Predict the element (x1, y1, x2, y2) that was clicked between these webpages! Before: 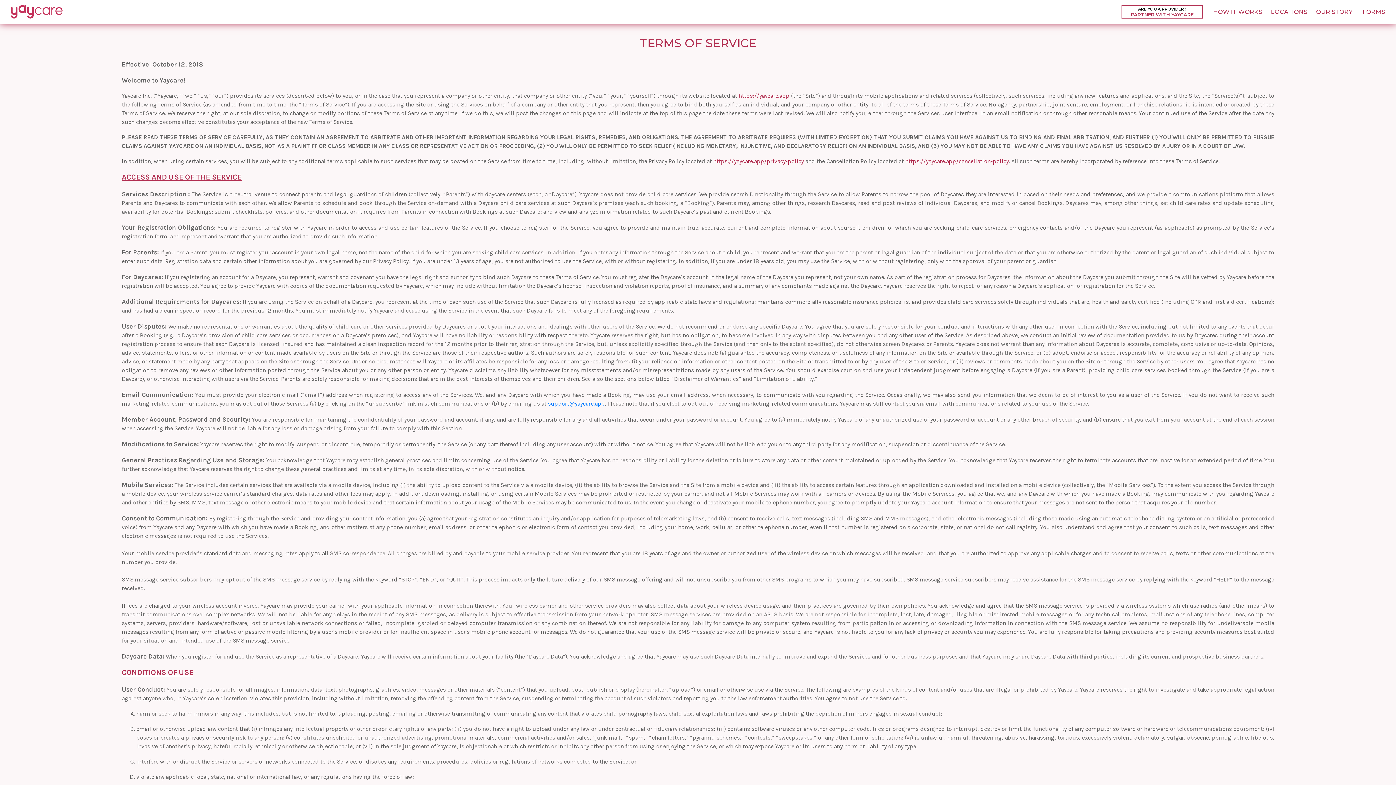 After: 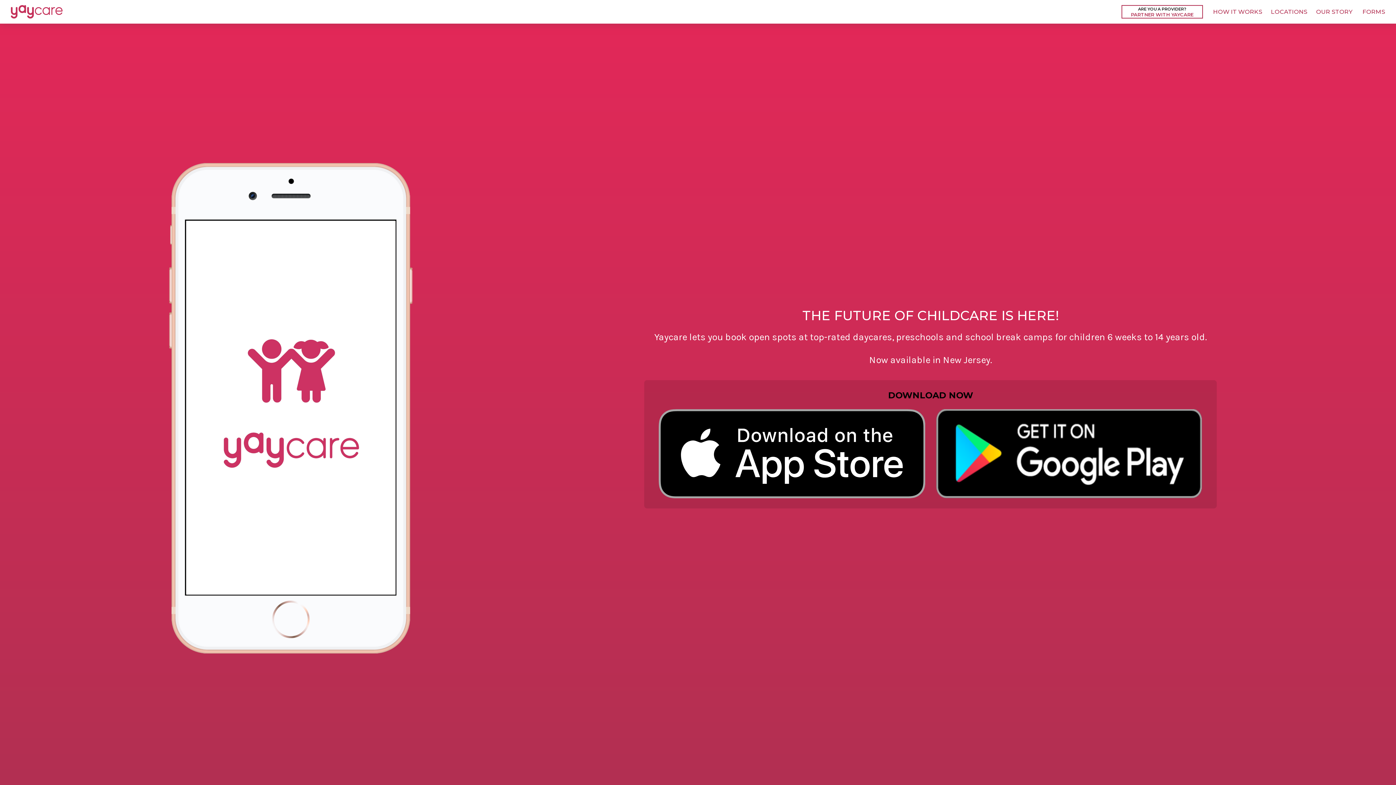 Action: label: https://yaycare.app bbox: (738, 92, 789, 99)